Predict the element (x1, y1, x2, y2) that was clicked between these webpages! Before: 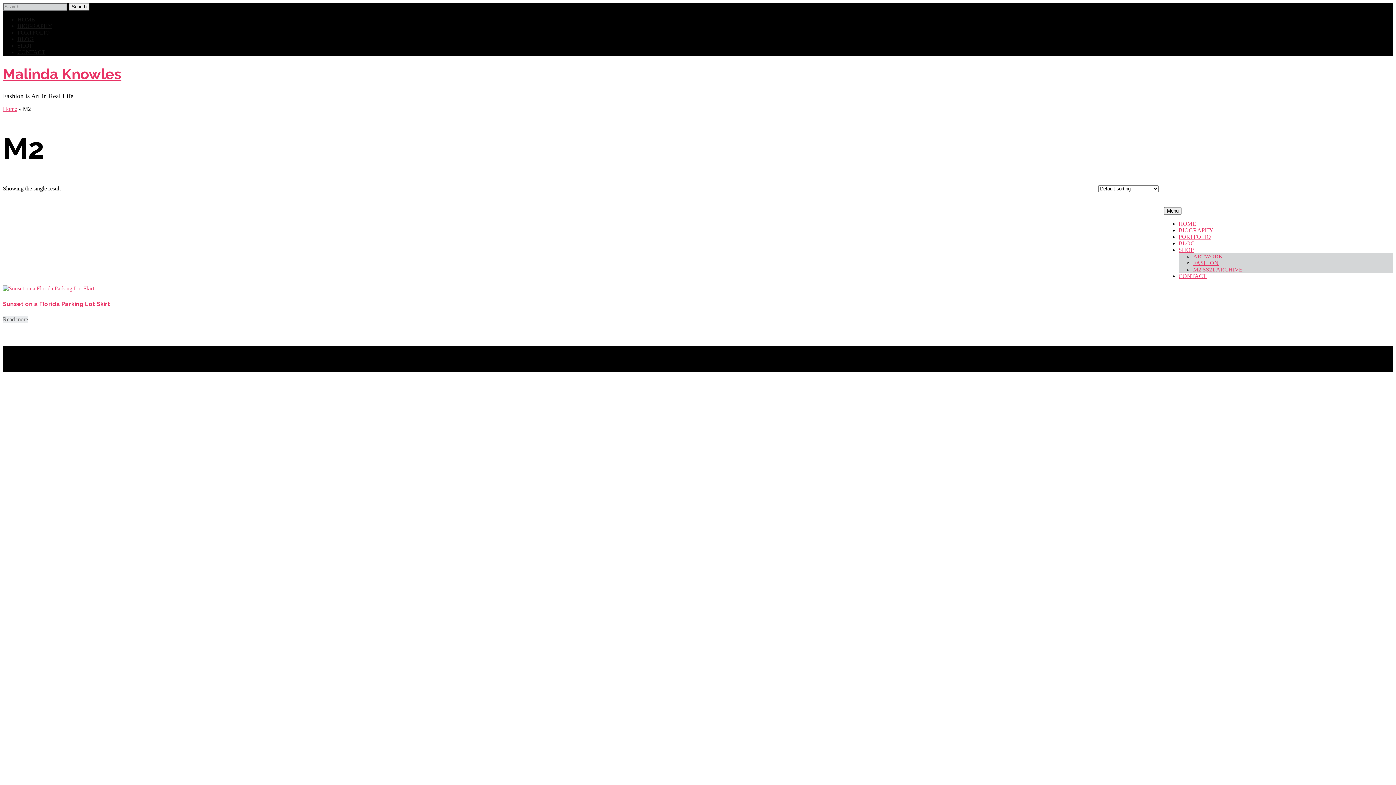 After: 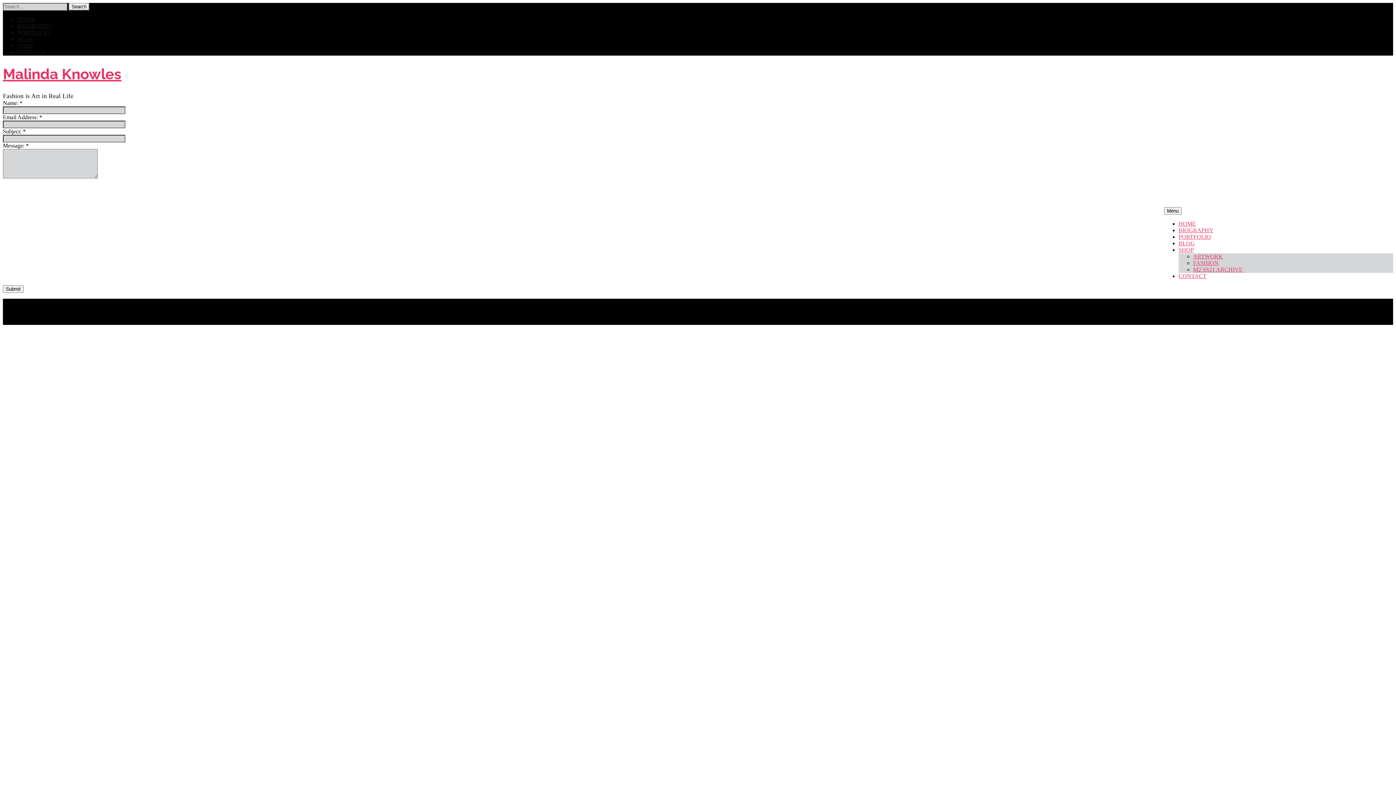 Action: bbox: (17, 49, 45, 55) label: CONTACT